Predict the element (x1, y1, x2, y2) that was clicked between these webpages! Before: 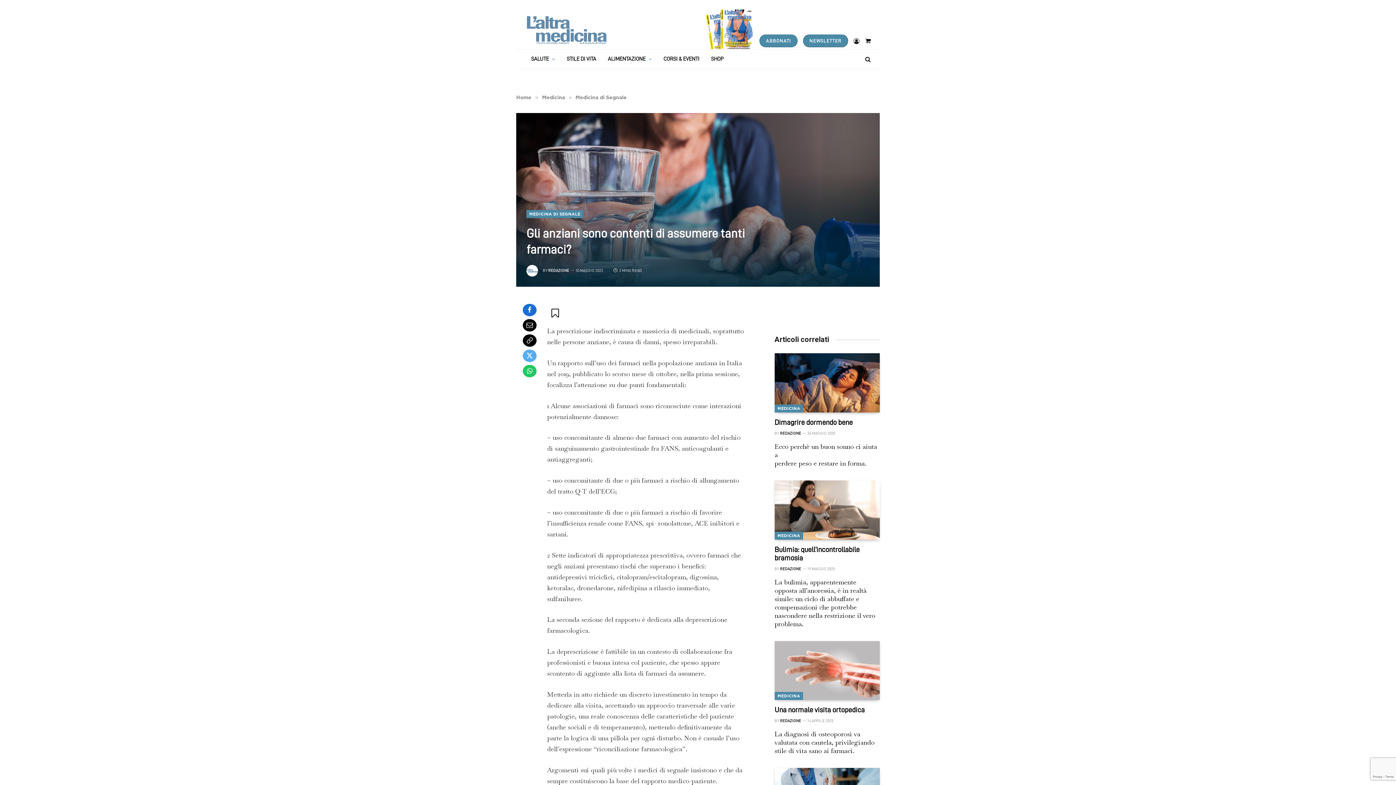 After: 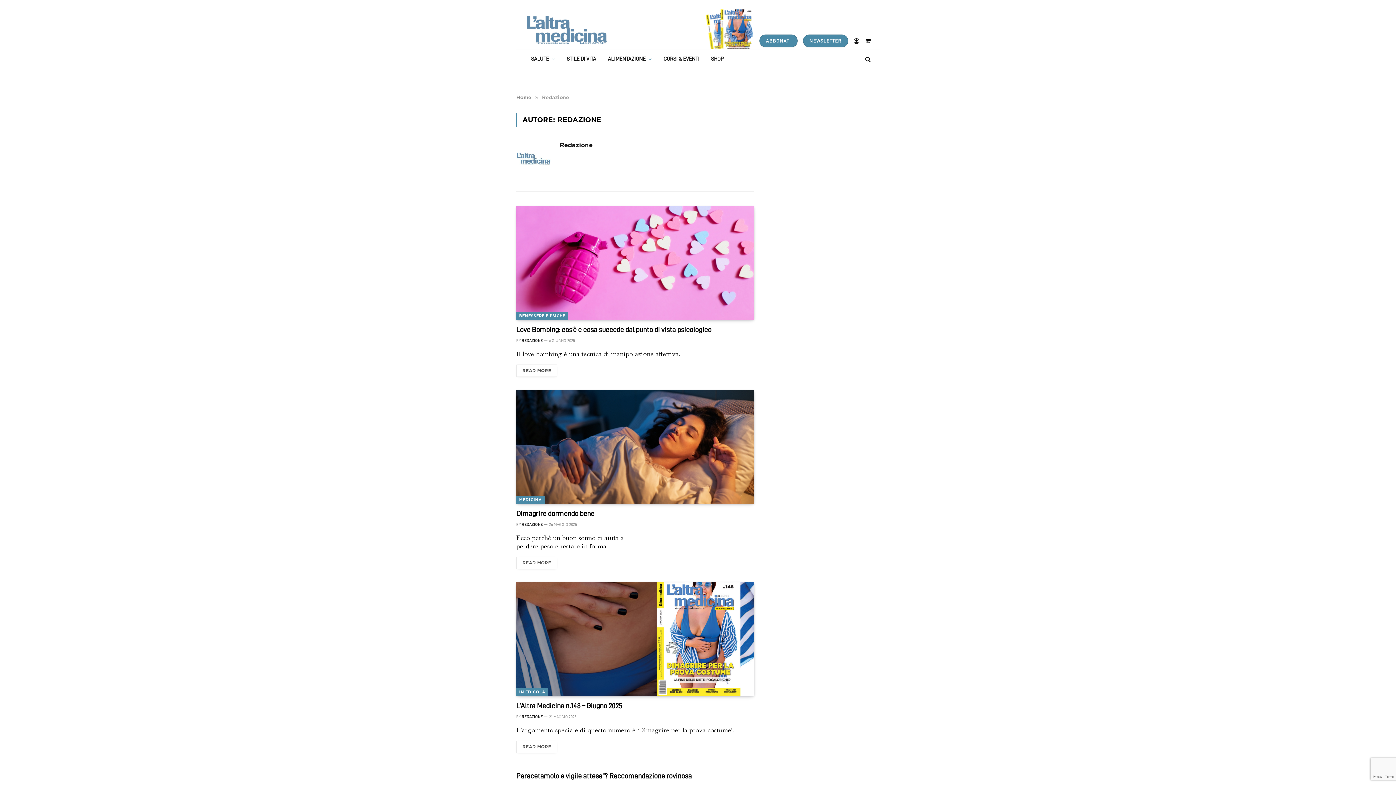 Action: label: REDAZIONE bbox: (780, 431, 801, 435)